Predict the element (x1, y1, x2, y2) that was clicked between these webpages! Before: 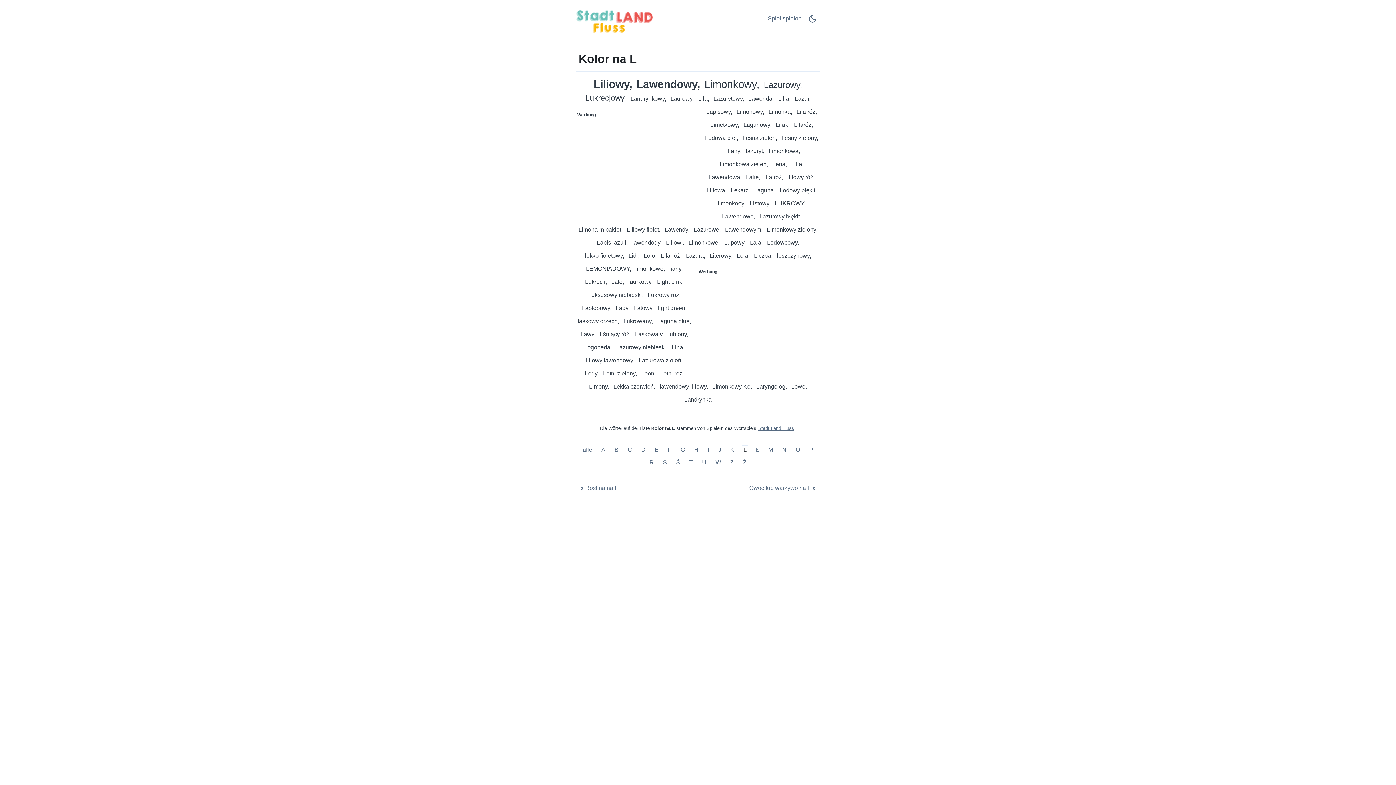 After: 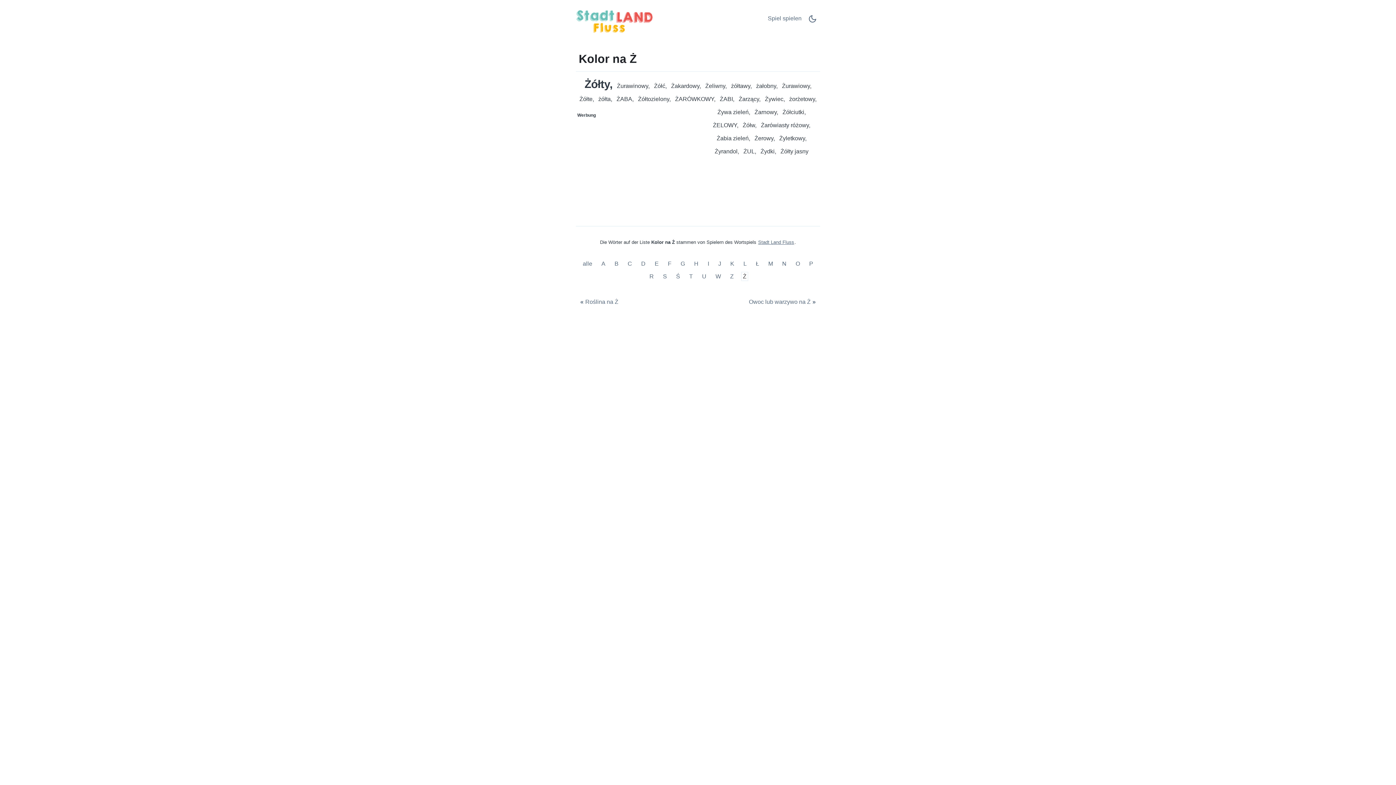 Action: label: Kolor na Ż bbox: (741, 458, 748, 467)